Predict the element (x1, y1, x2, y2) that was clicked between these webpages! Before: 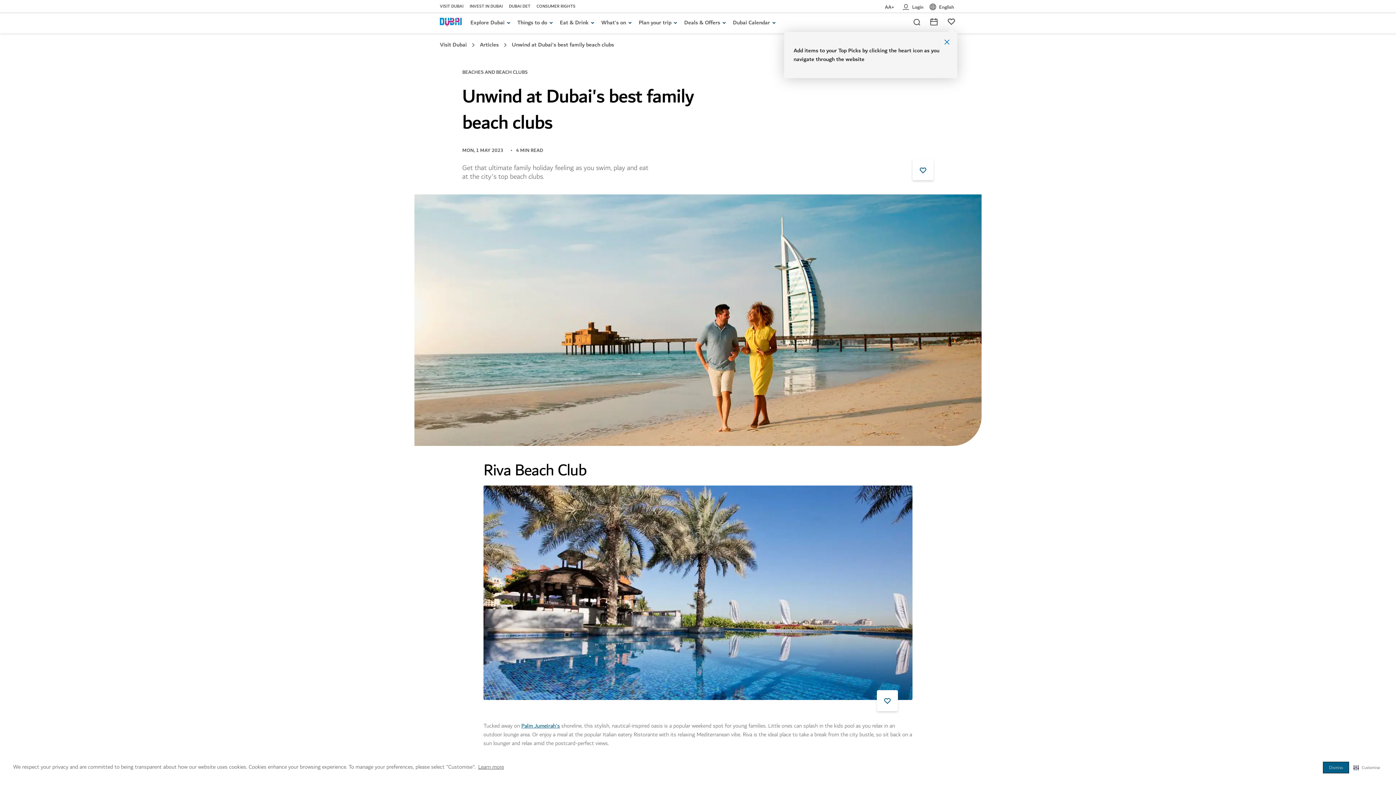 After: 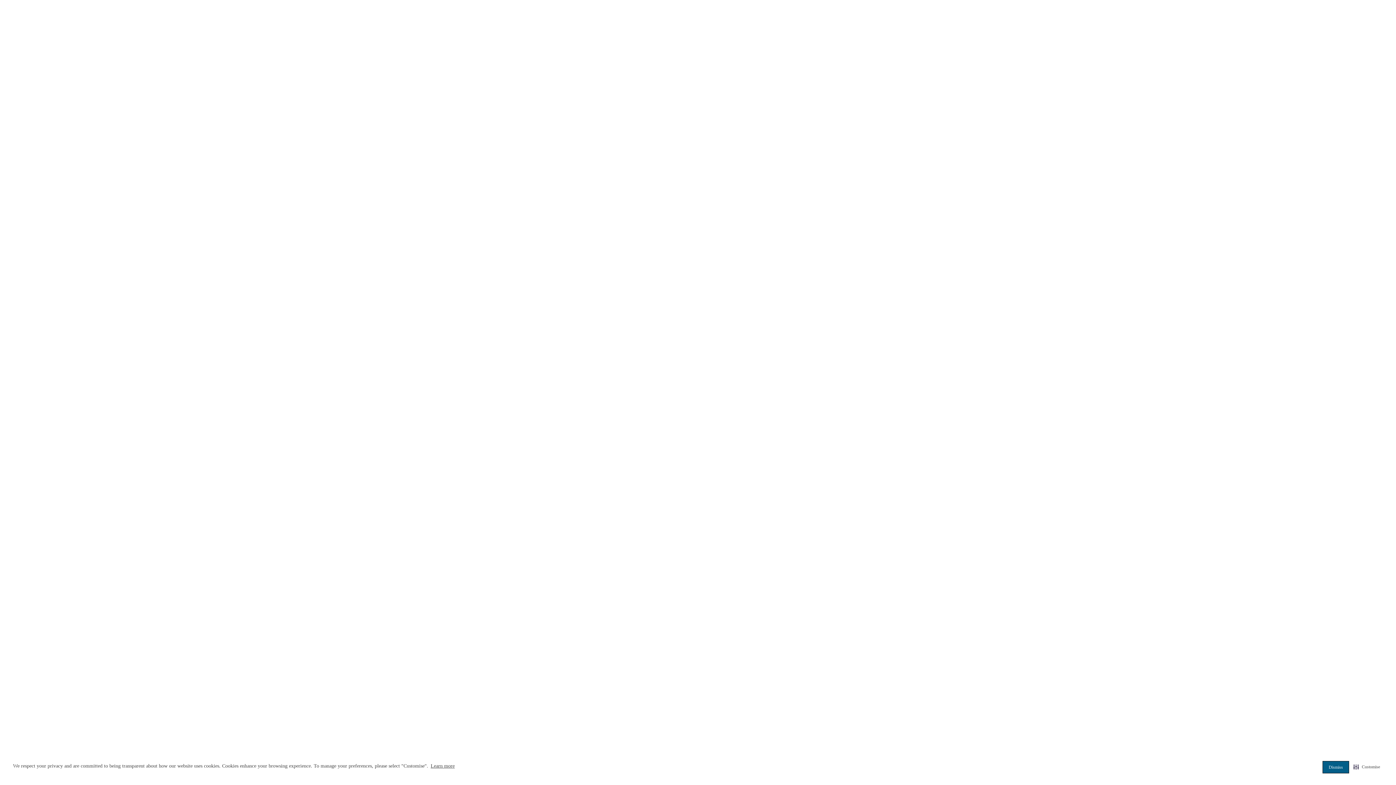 Action: bbox: (902, 3, 923, 10) label: Login